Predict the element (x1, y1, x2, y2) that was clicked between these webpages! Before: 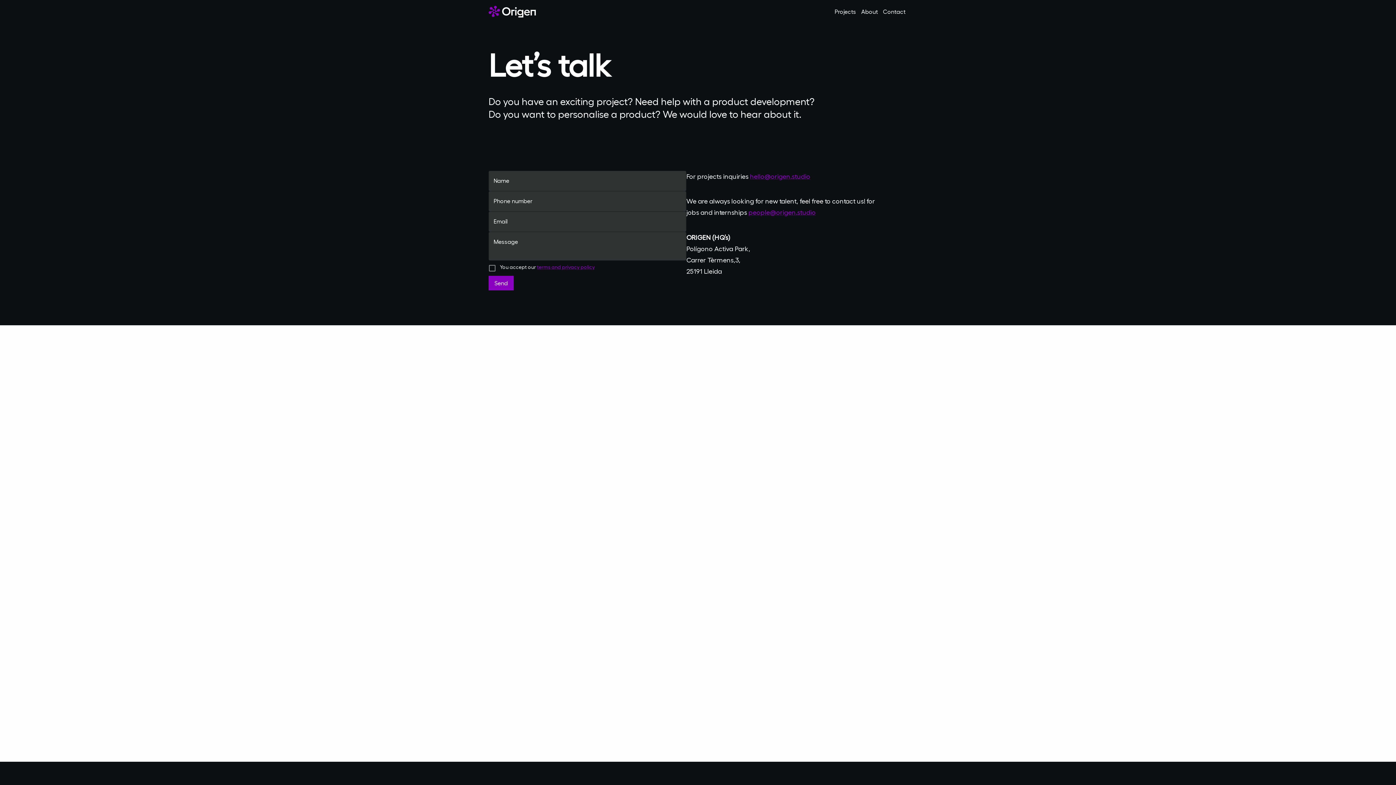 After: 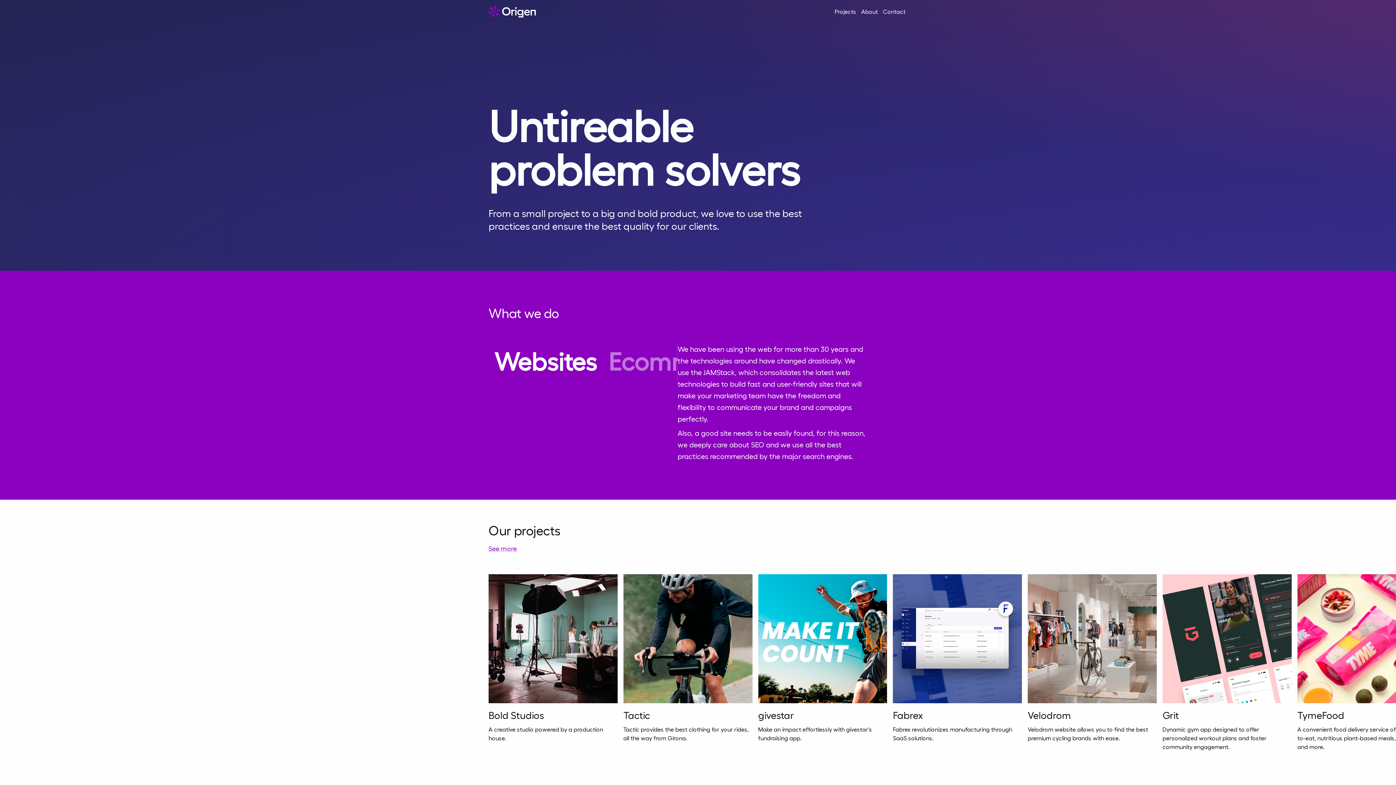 Action: bbox: (488, 5, 536, 17) label: Home